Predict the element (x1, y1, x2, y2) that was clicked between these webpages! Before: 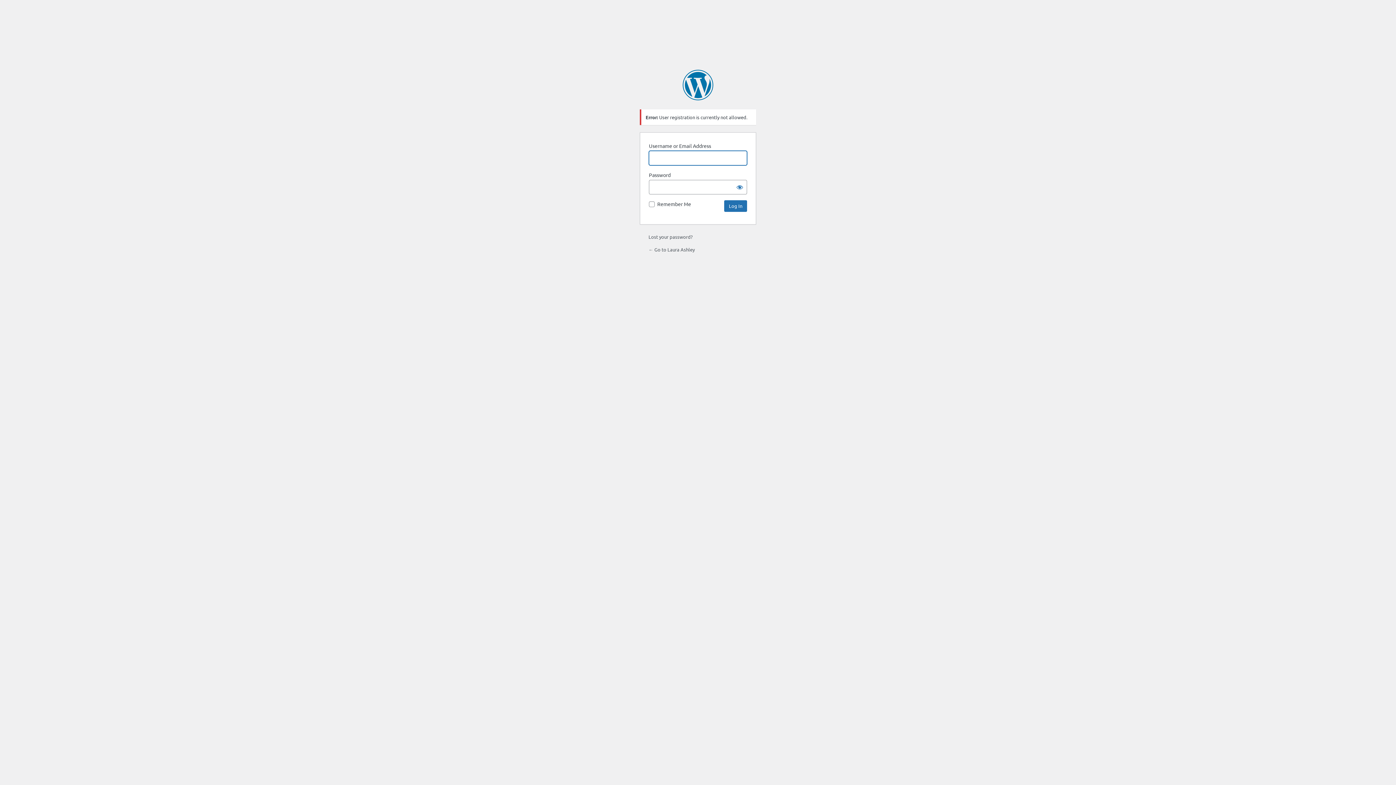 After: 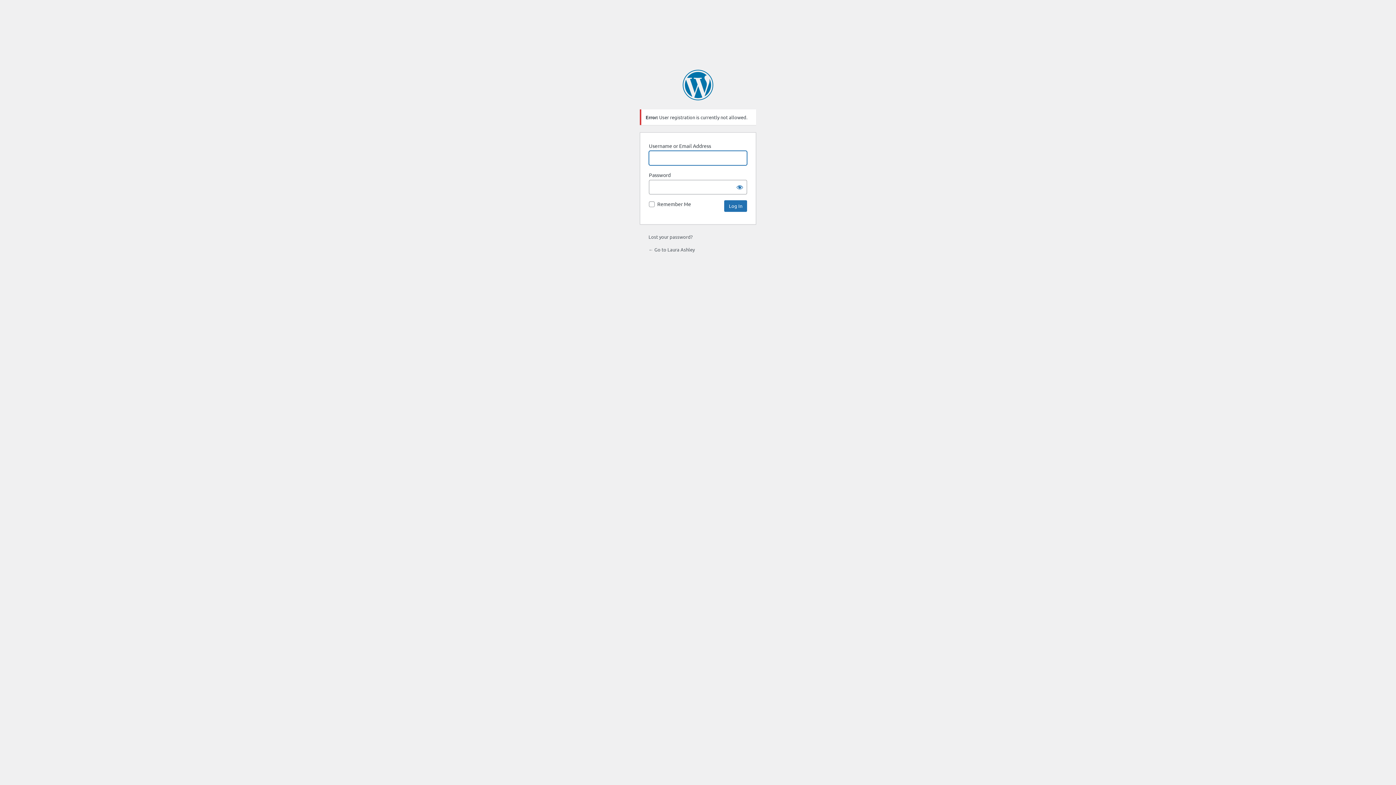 Action: label: ← Go to Laura Ashley bbox: (648, 246, 694, 252)